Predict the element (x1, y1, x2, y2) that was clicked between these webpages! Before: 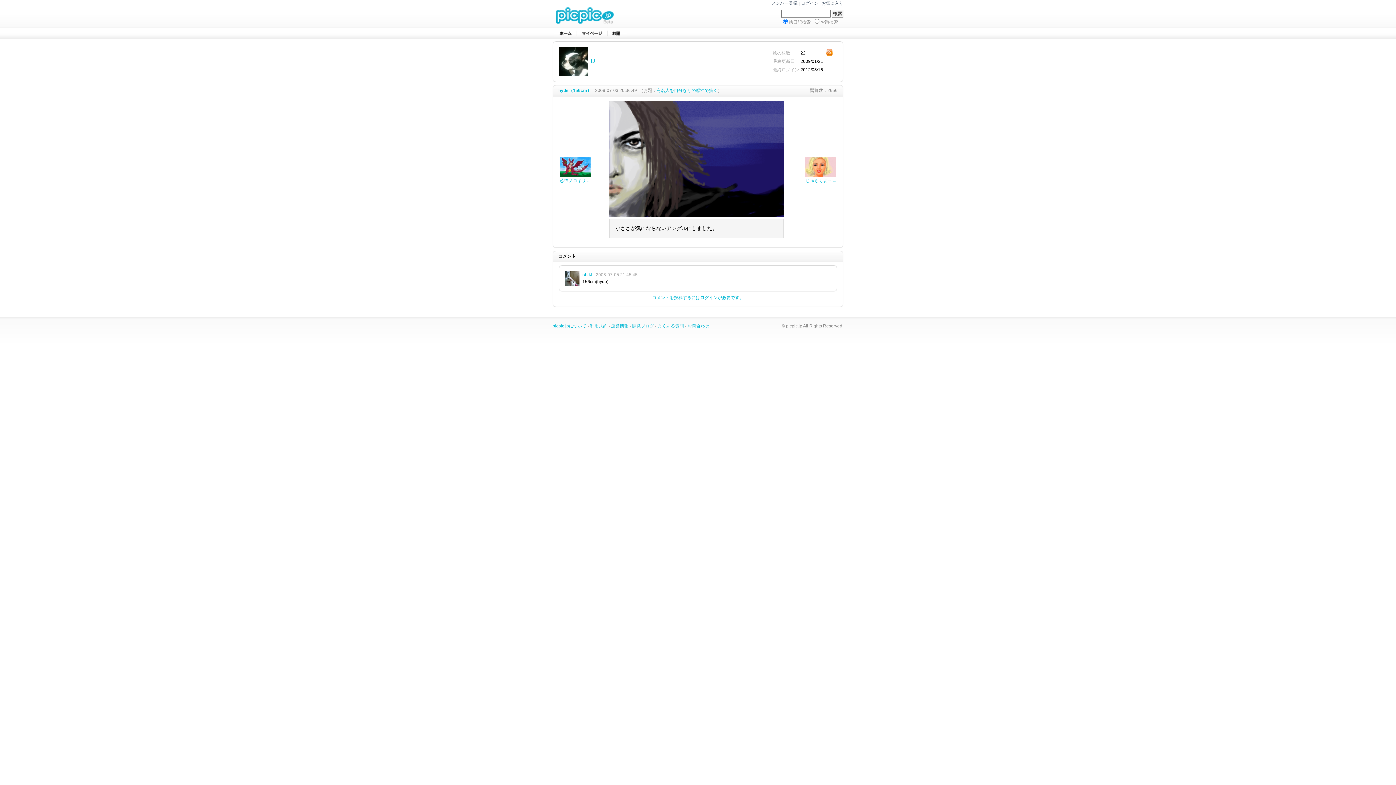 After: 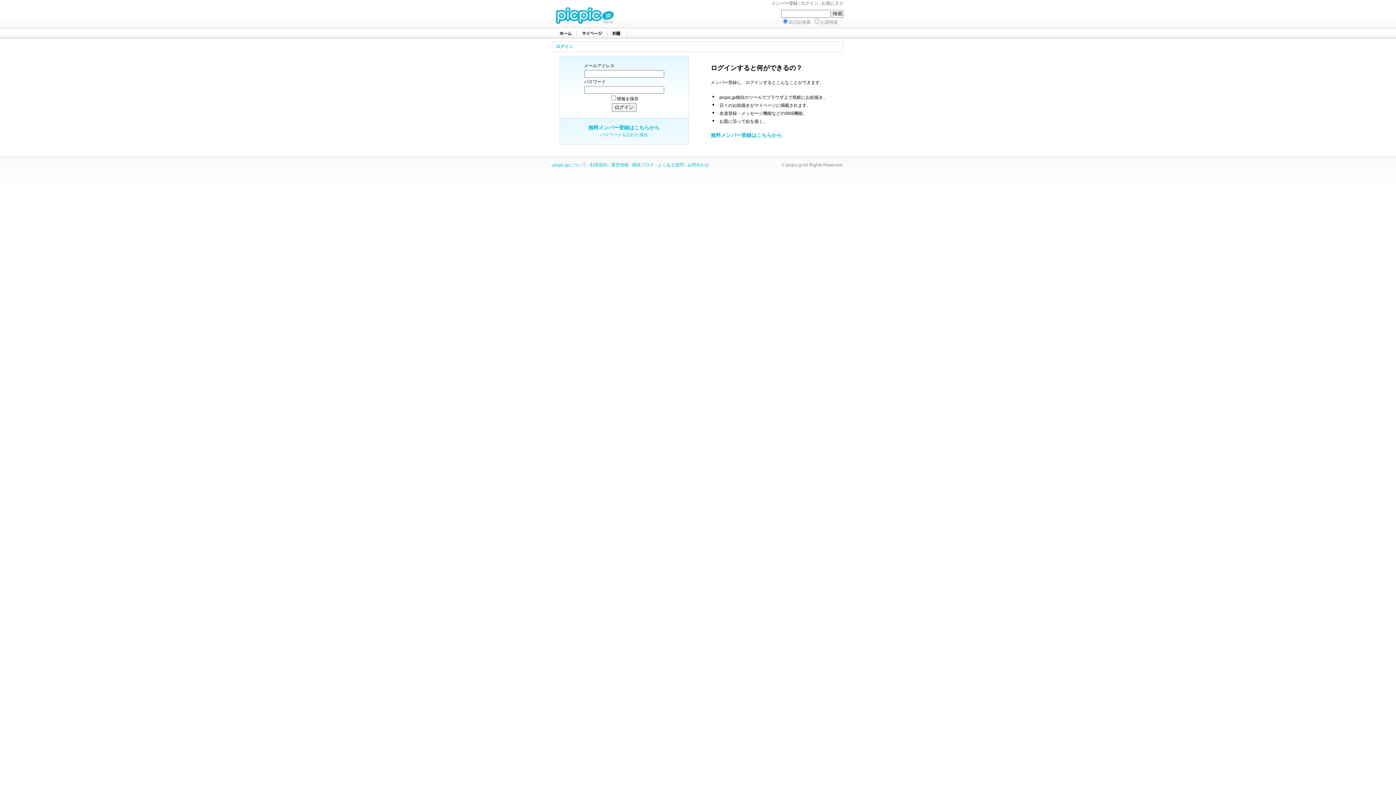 Action: bbox: (577, 30, 607, 35)